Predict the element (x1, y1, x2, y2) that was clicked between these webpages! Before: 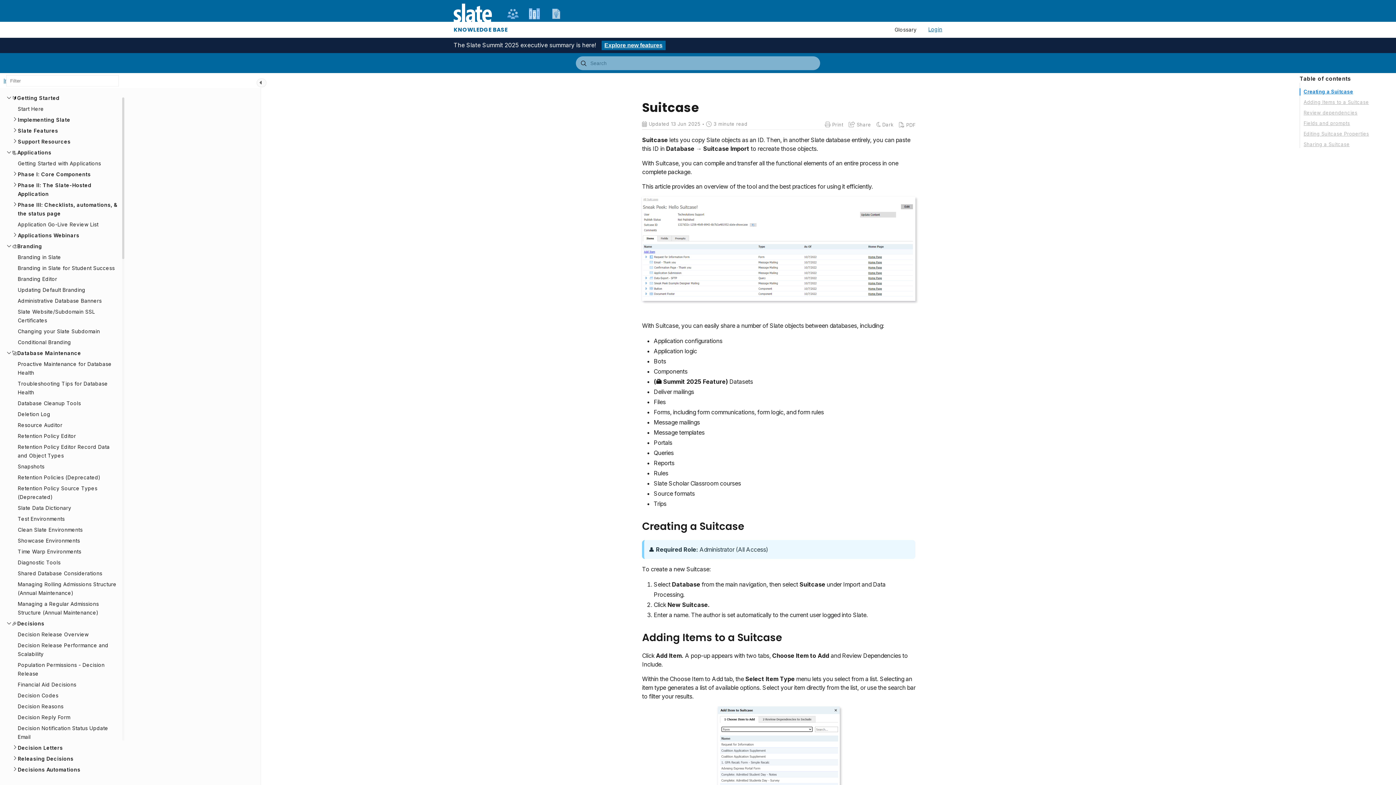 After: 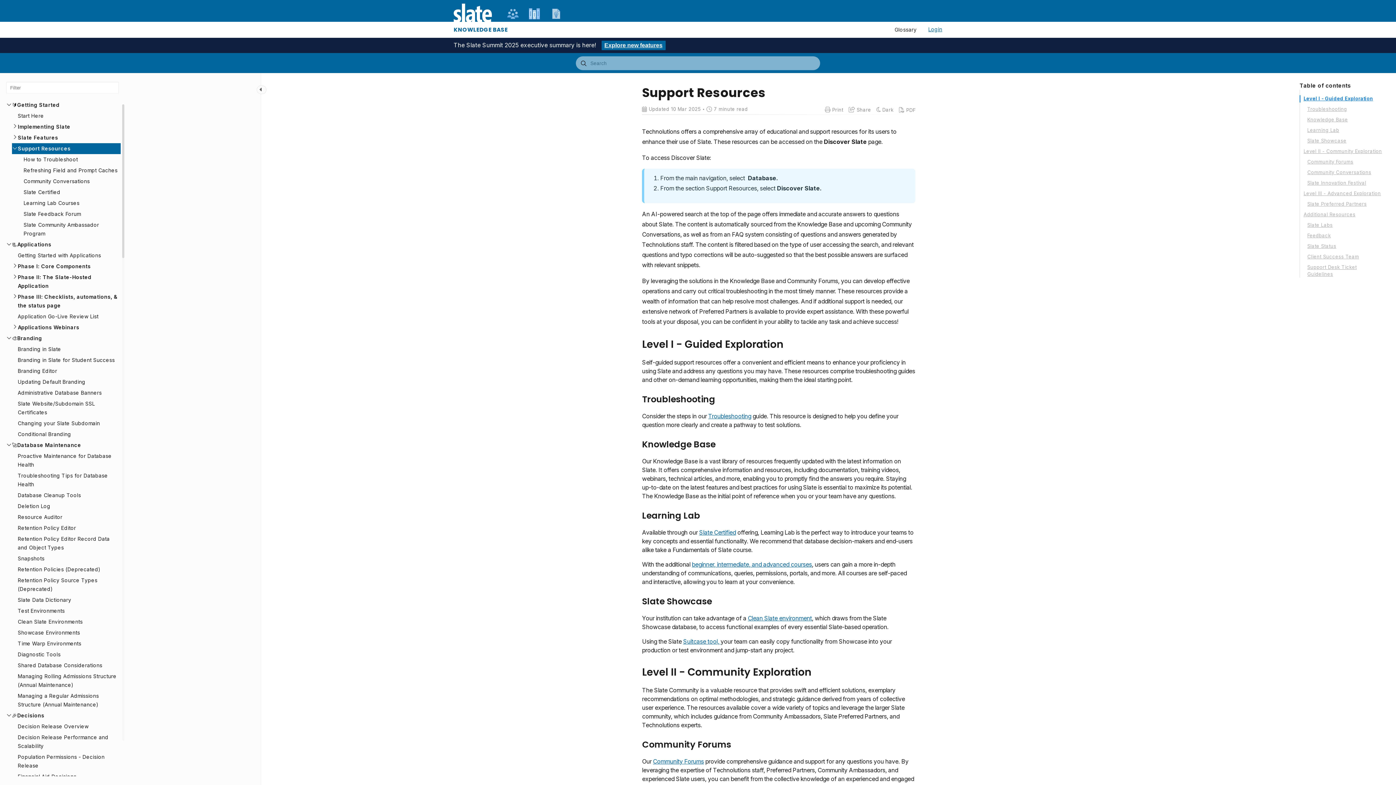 Action: bbox: (12, 136, 120, 147) label: Support Resources